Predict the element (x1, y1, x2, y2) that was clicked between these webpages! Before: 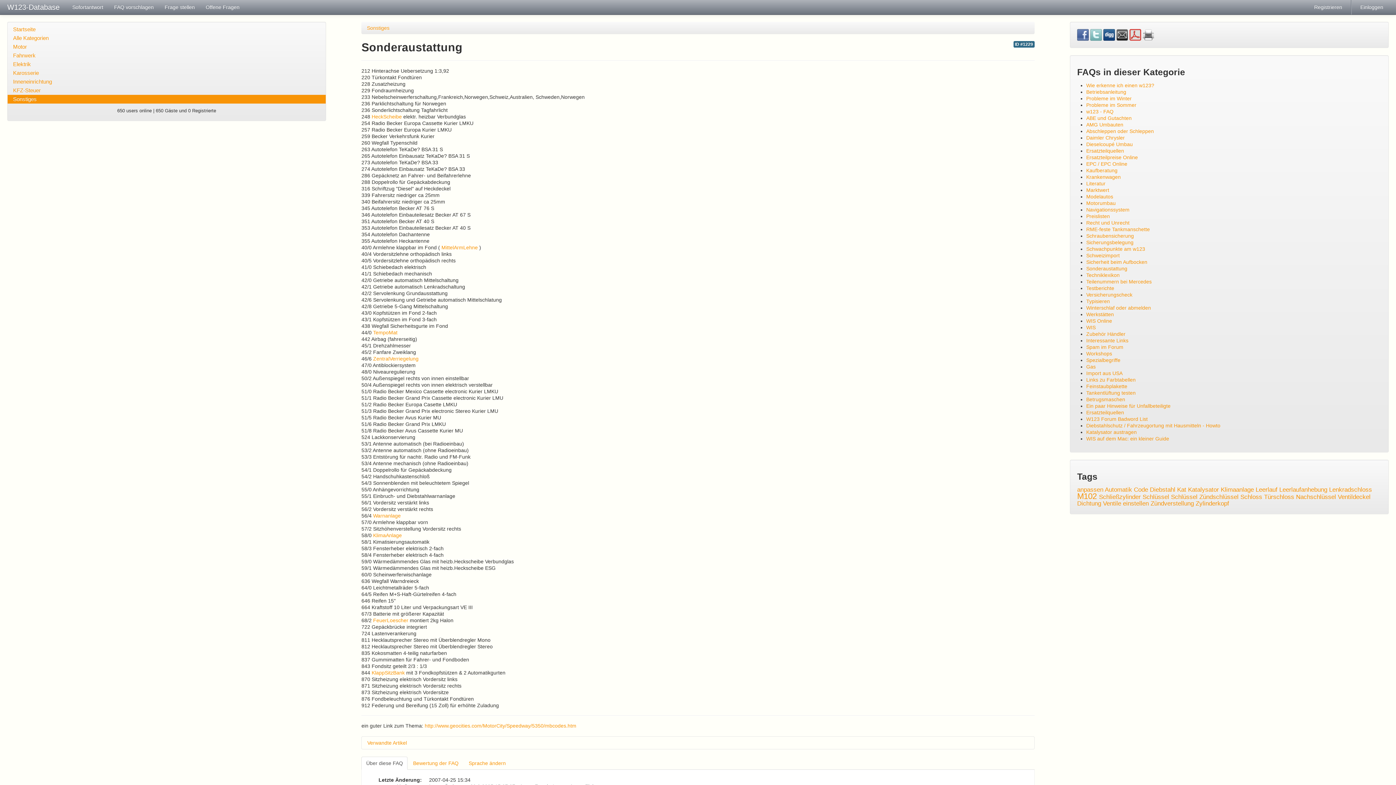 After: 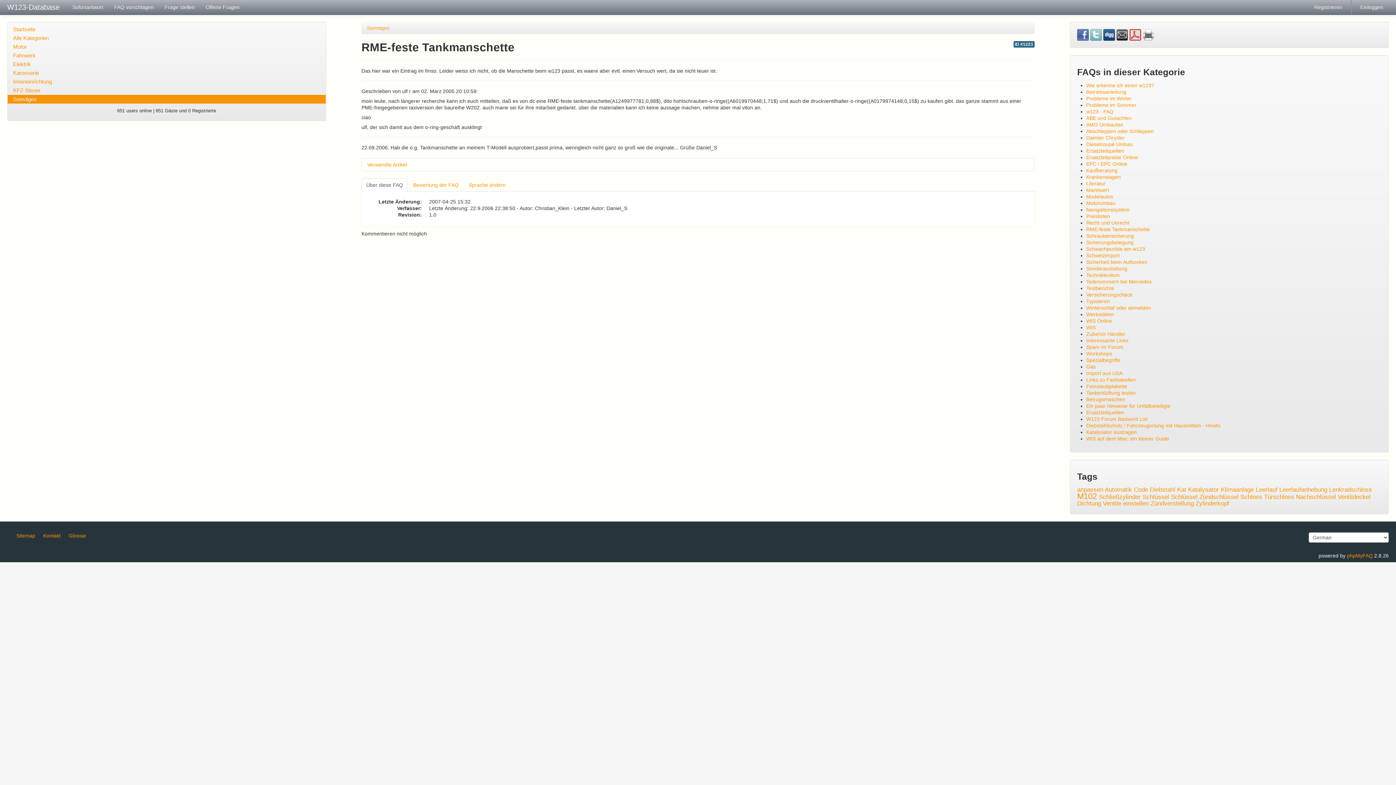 Action: label: RME-feste Tankmanschette bbox: (1086, 226, 1150, 232)